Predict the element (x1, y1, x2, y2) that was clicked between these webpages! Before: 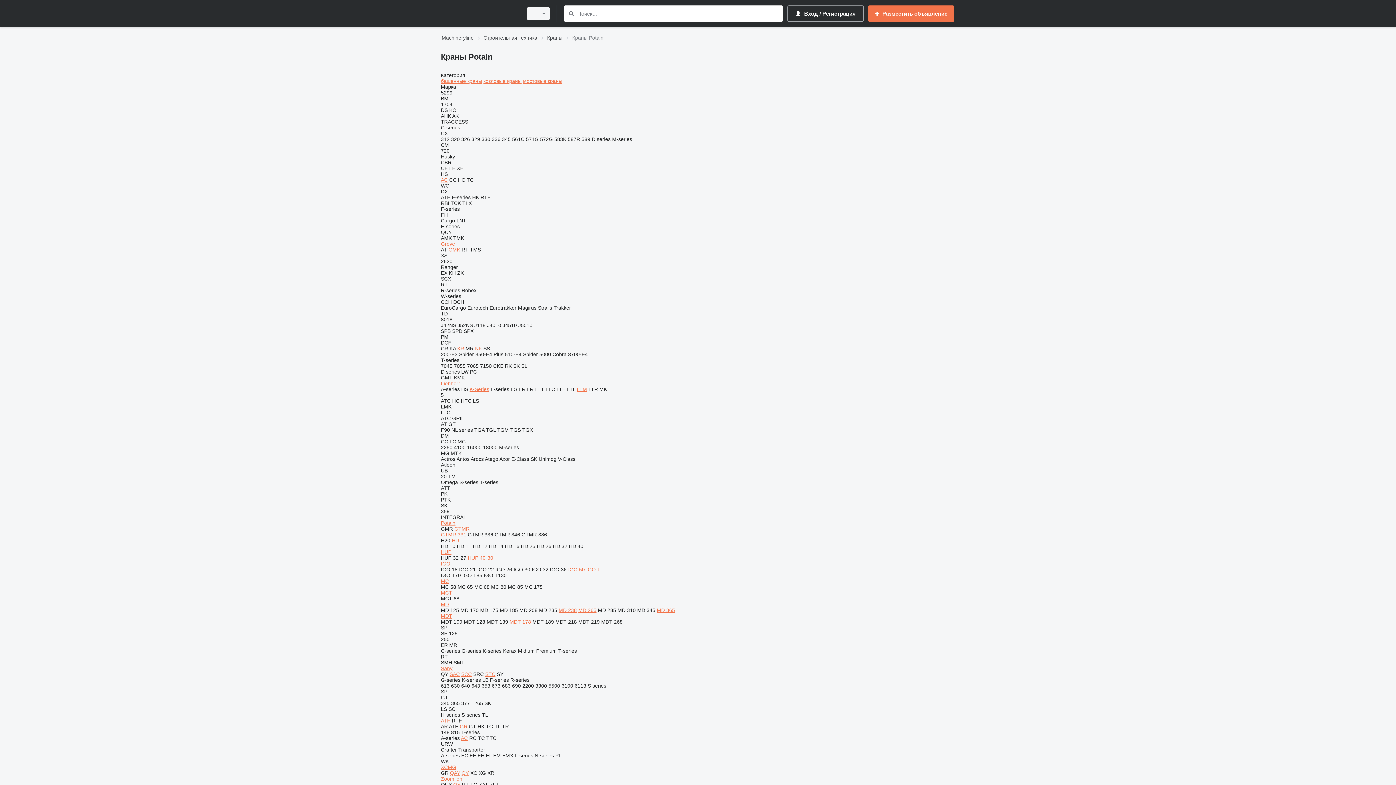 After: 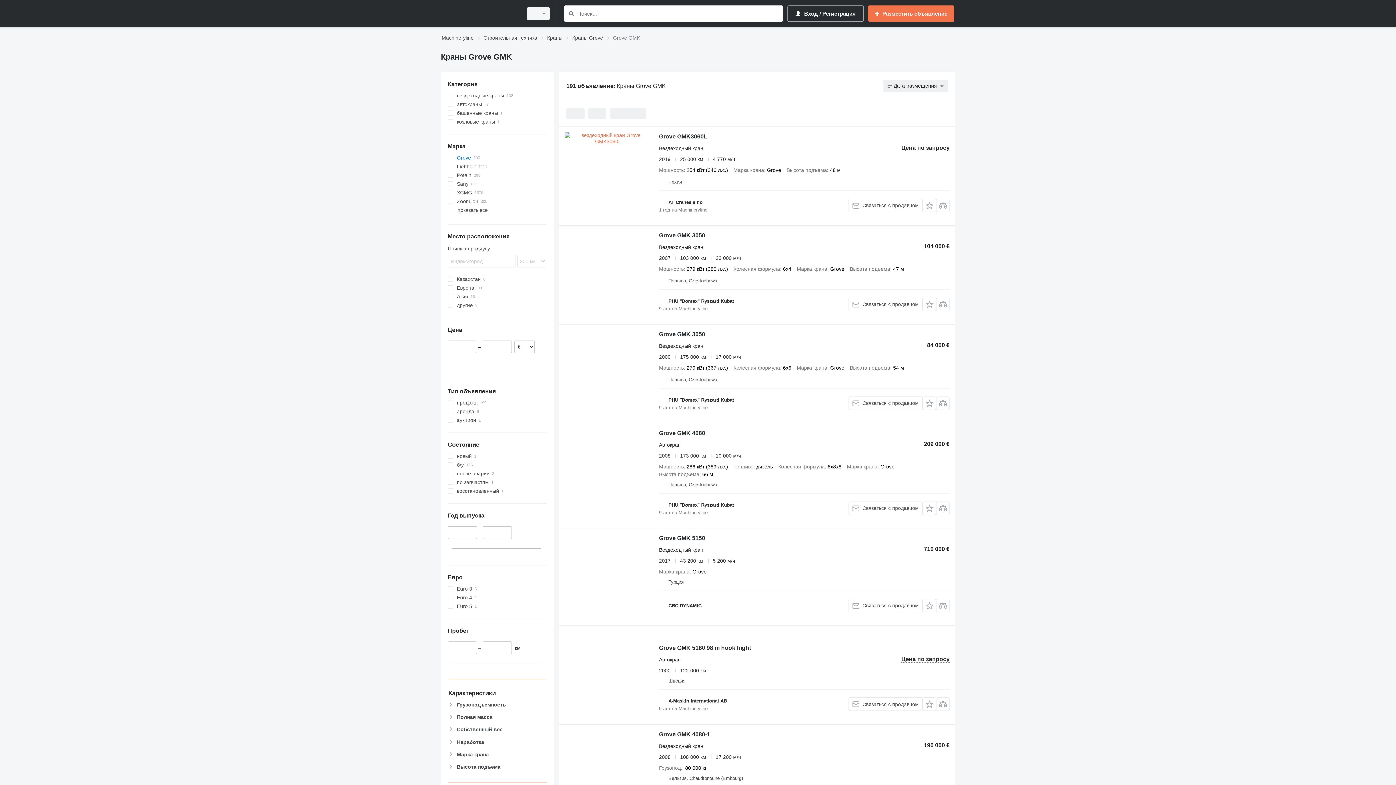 Action: label: GMK bbox: (448, 246, 460, 252)